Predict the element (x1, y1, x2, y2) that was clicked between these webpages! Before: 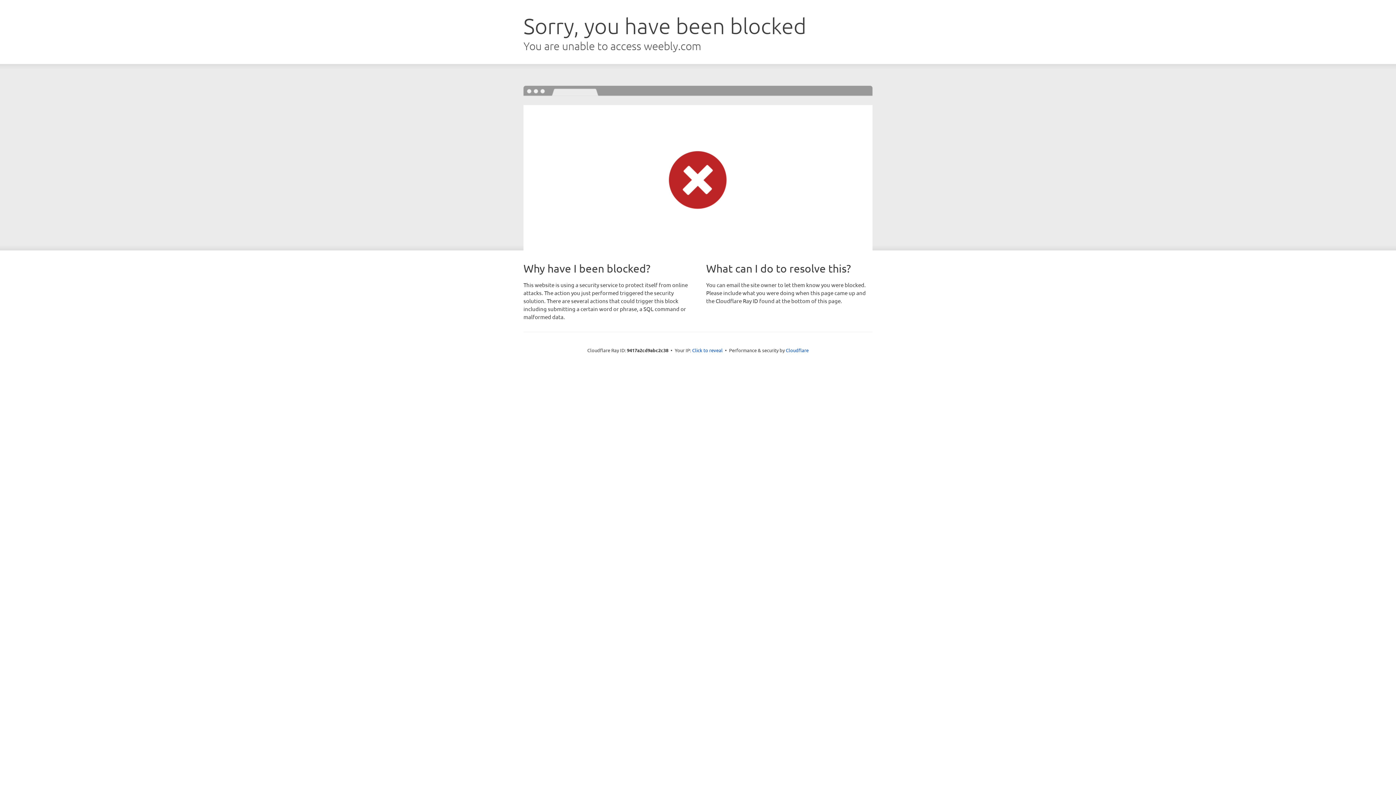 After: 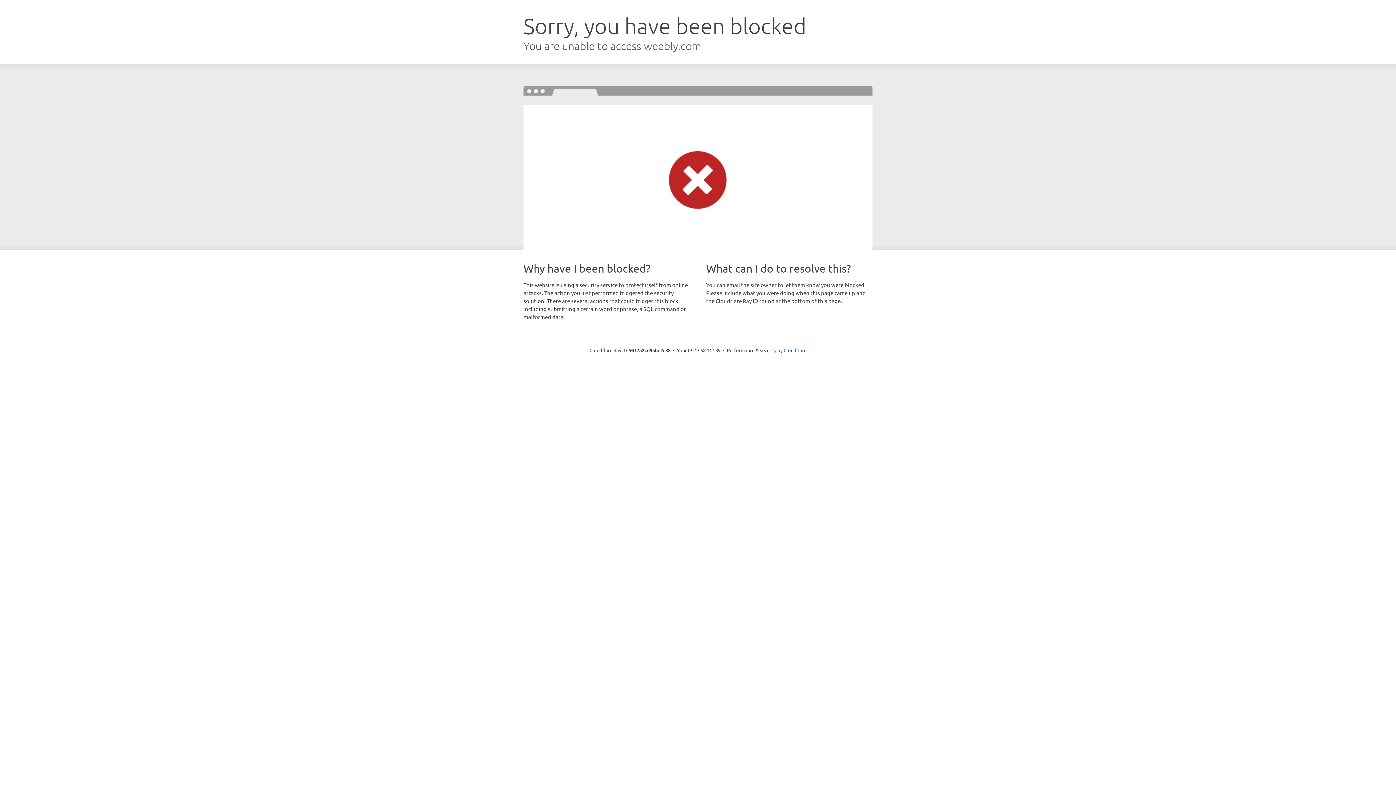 Action: label: Click to reveal bbox: (692, 346, 722, 353)